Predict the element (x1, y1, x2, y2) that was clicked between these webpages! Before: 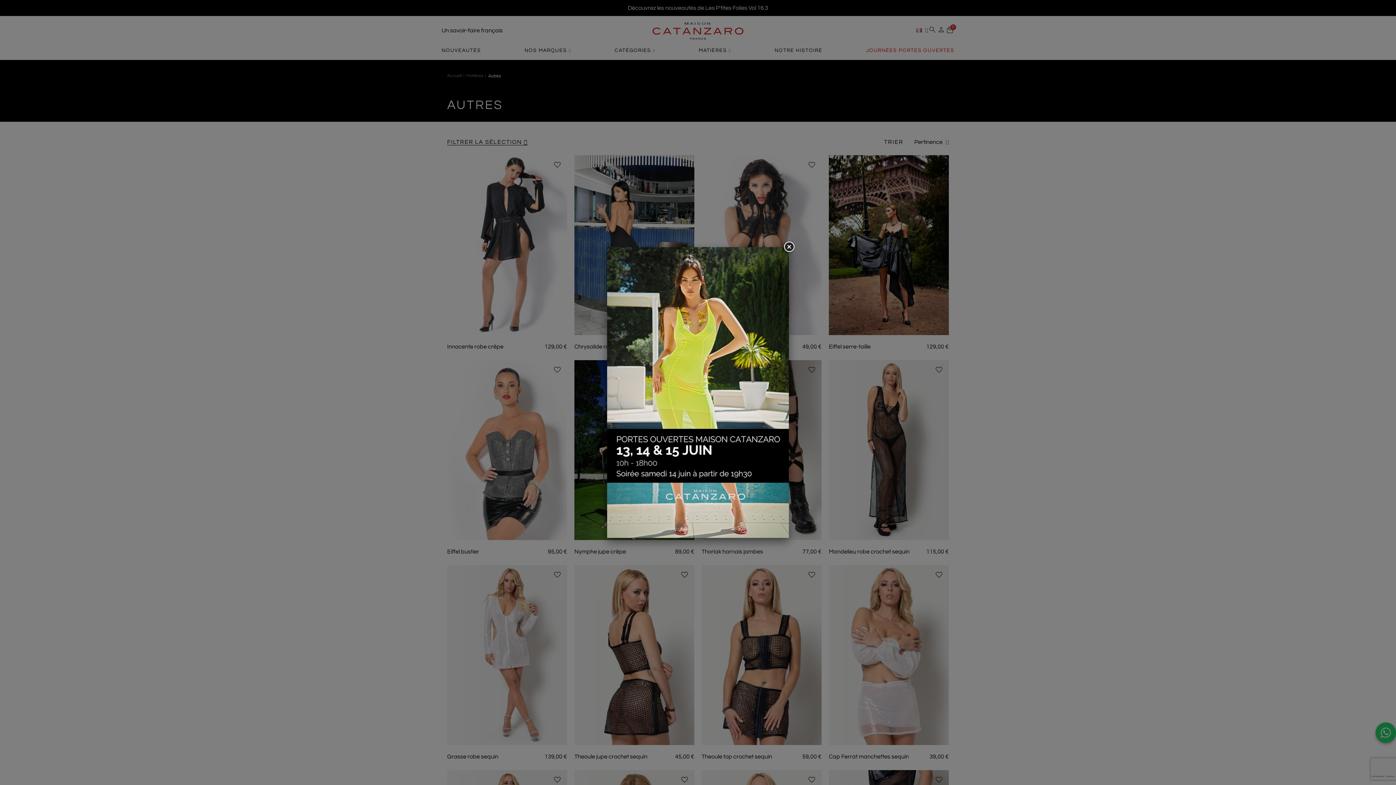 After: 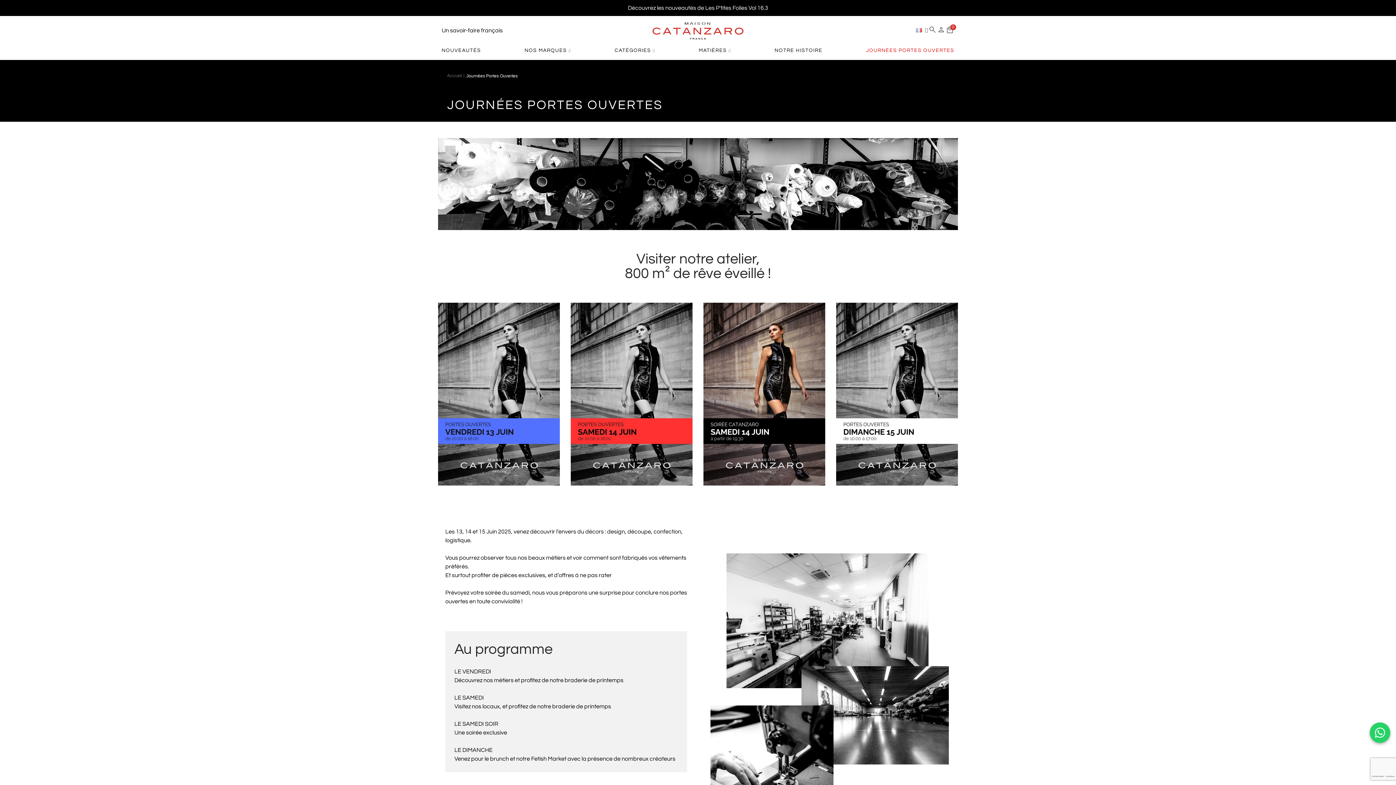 Action: bbox: (607, 389, 789, 395)